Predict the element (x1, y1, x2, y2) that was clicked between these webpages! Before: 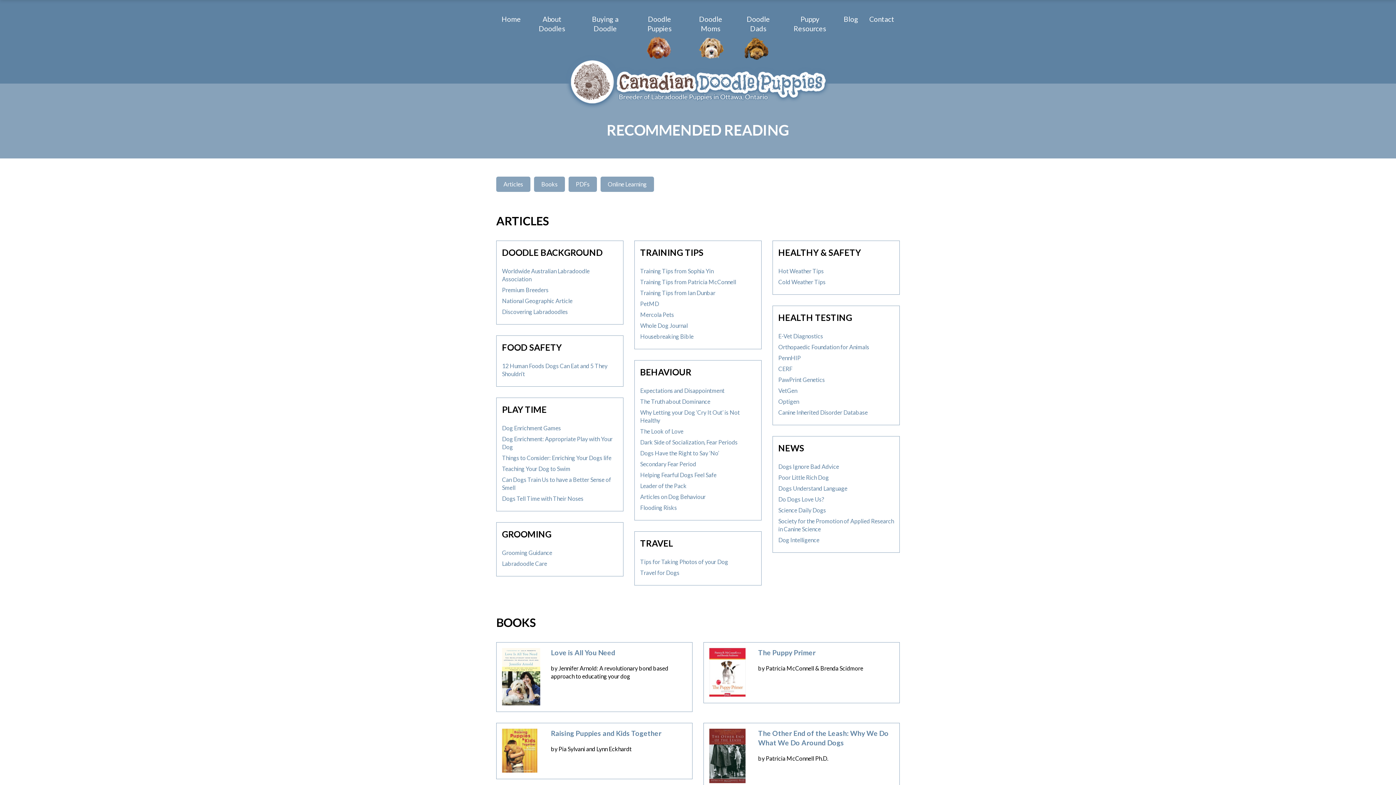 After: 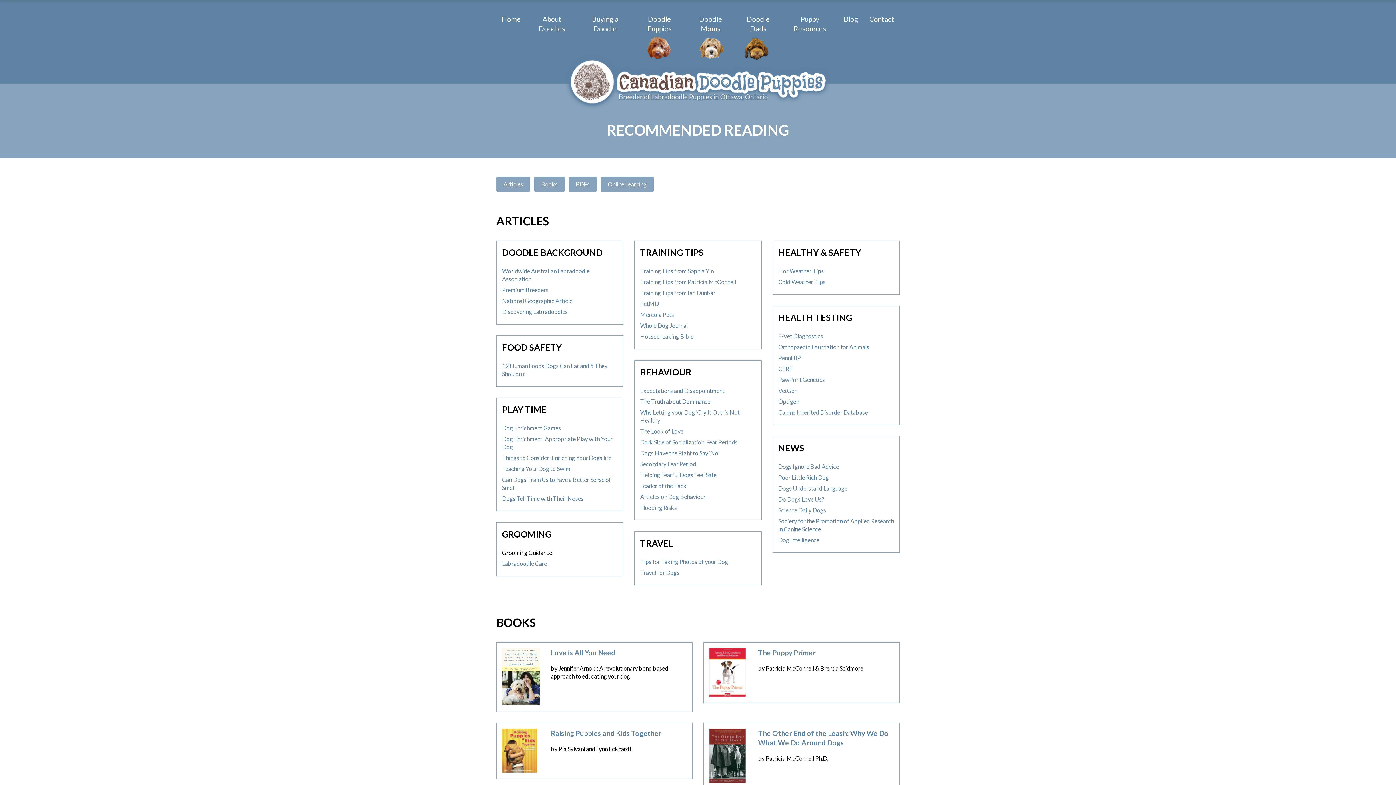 Action: label: Grooming Guidance bbox: (502, 549, 552, 556)